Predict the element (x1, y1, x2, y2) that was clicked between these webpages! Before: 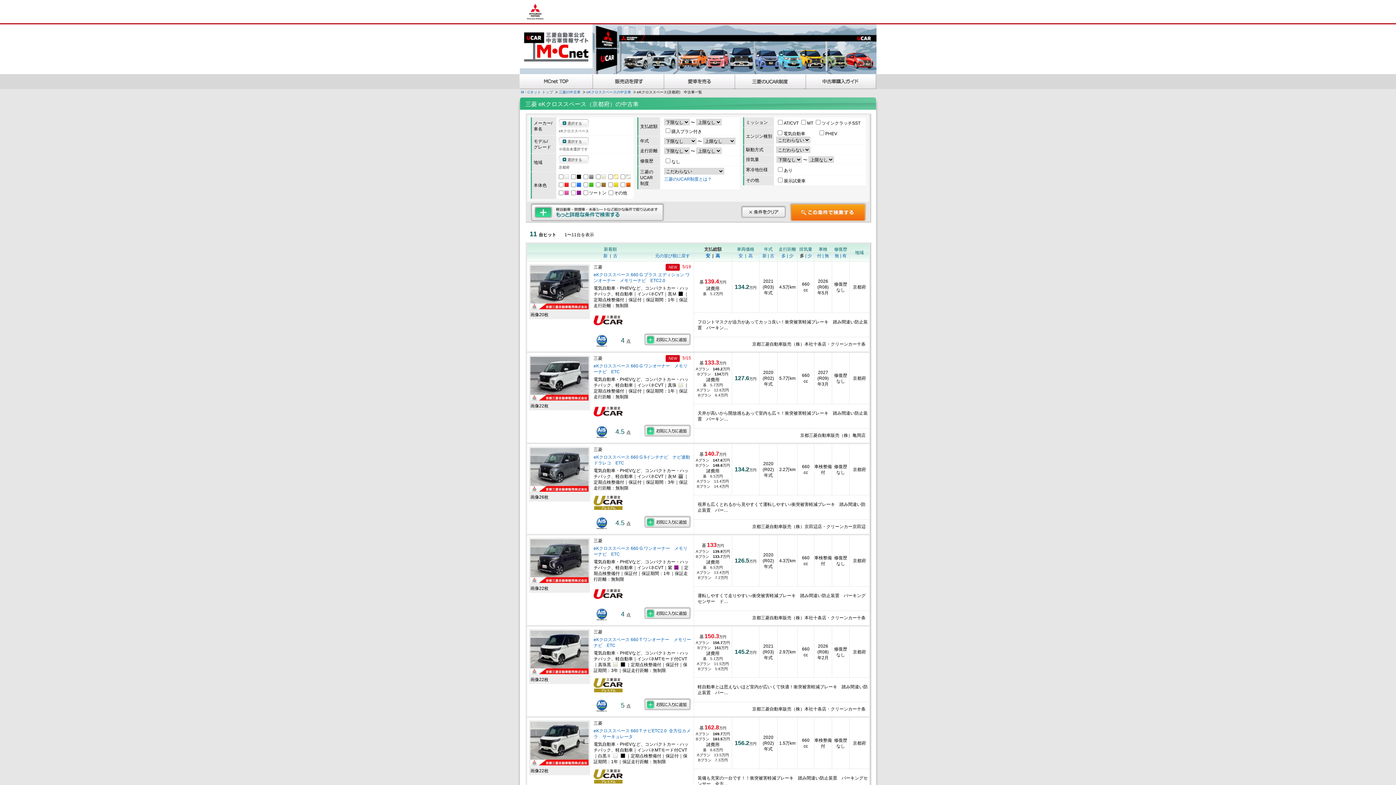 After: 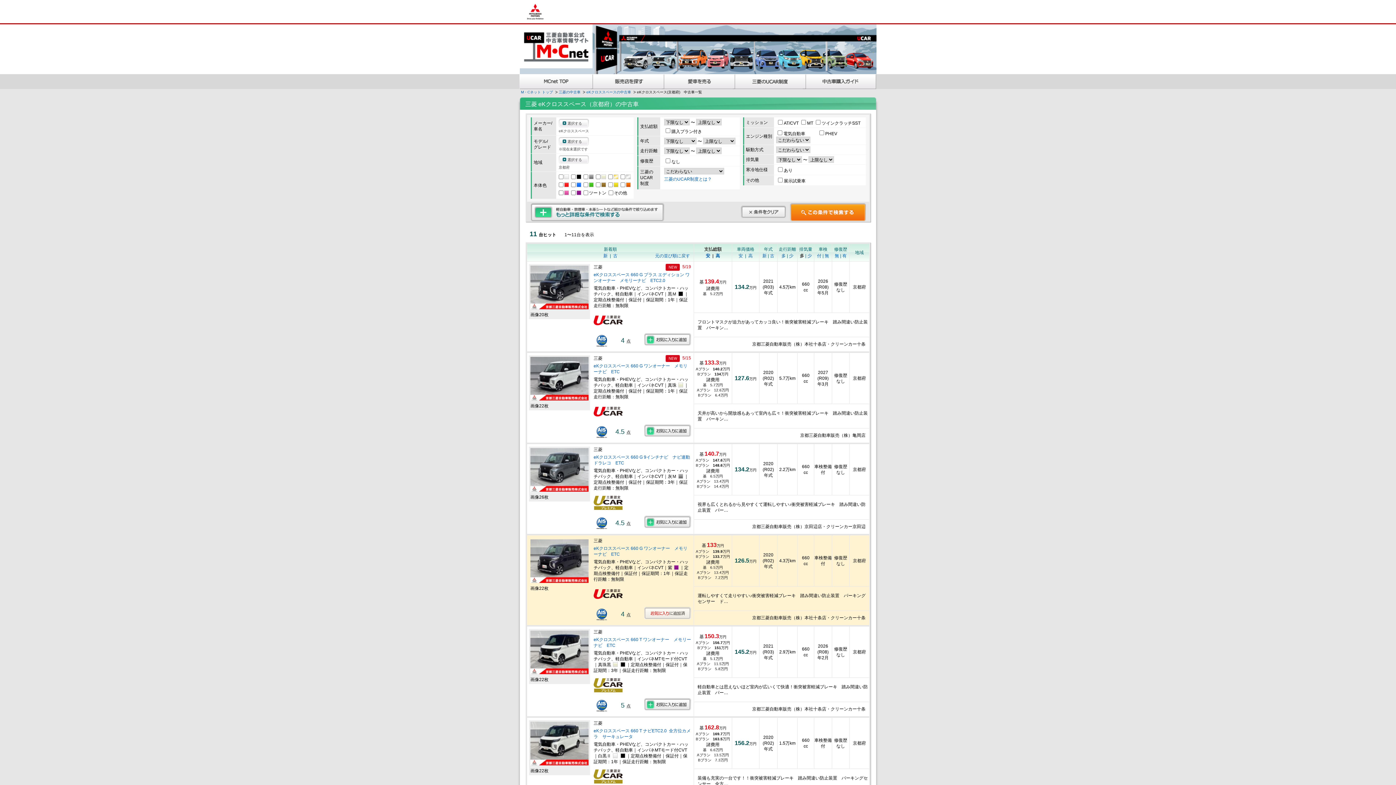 Action: bbox: (644, 607, 691, 619) label: お気に入りに追加